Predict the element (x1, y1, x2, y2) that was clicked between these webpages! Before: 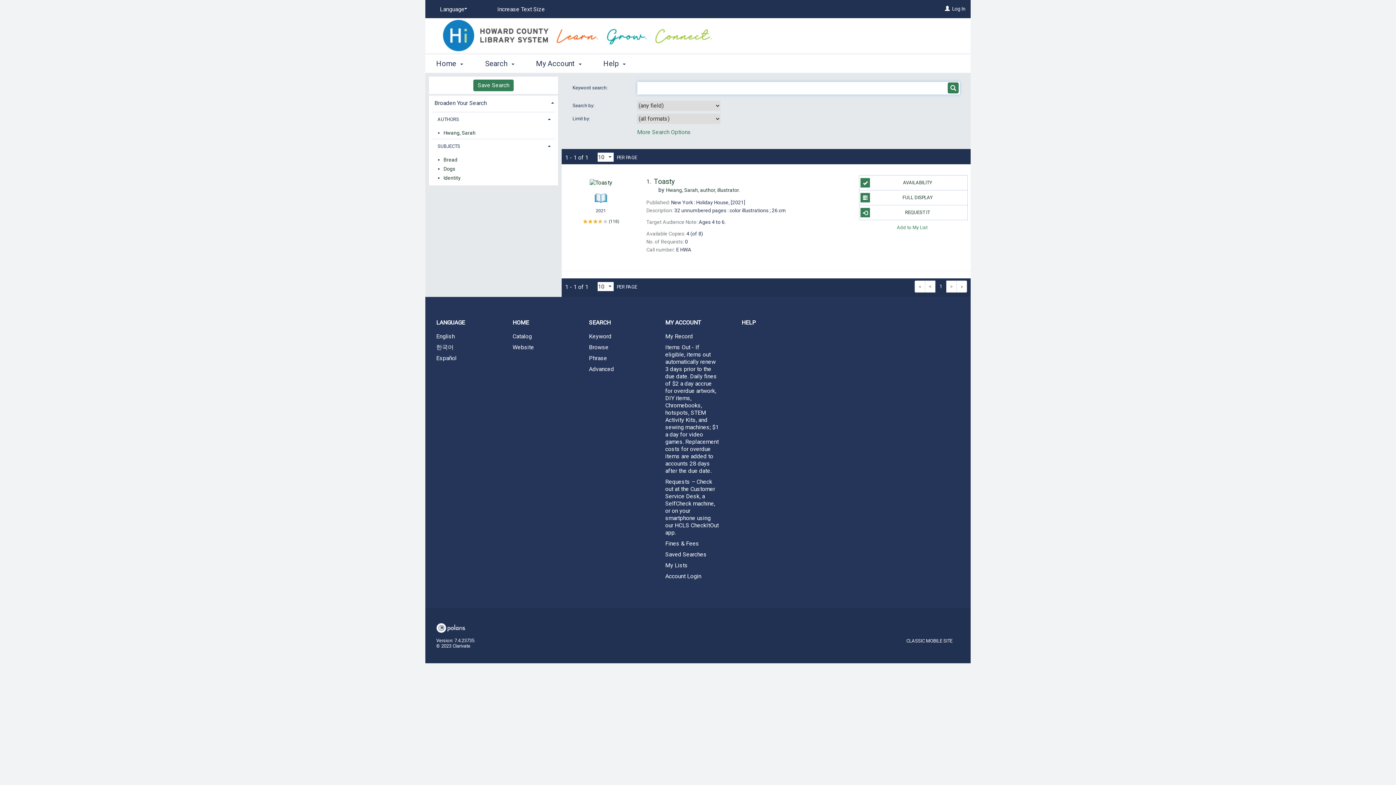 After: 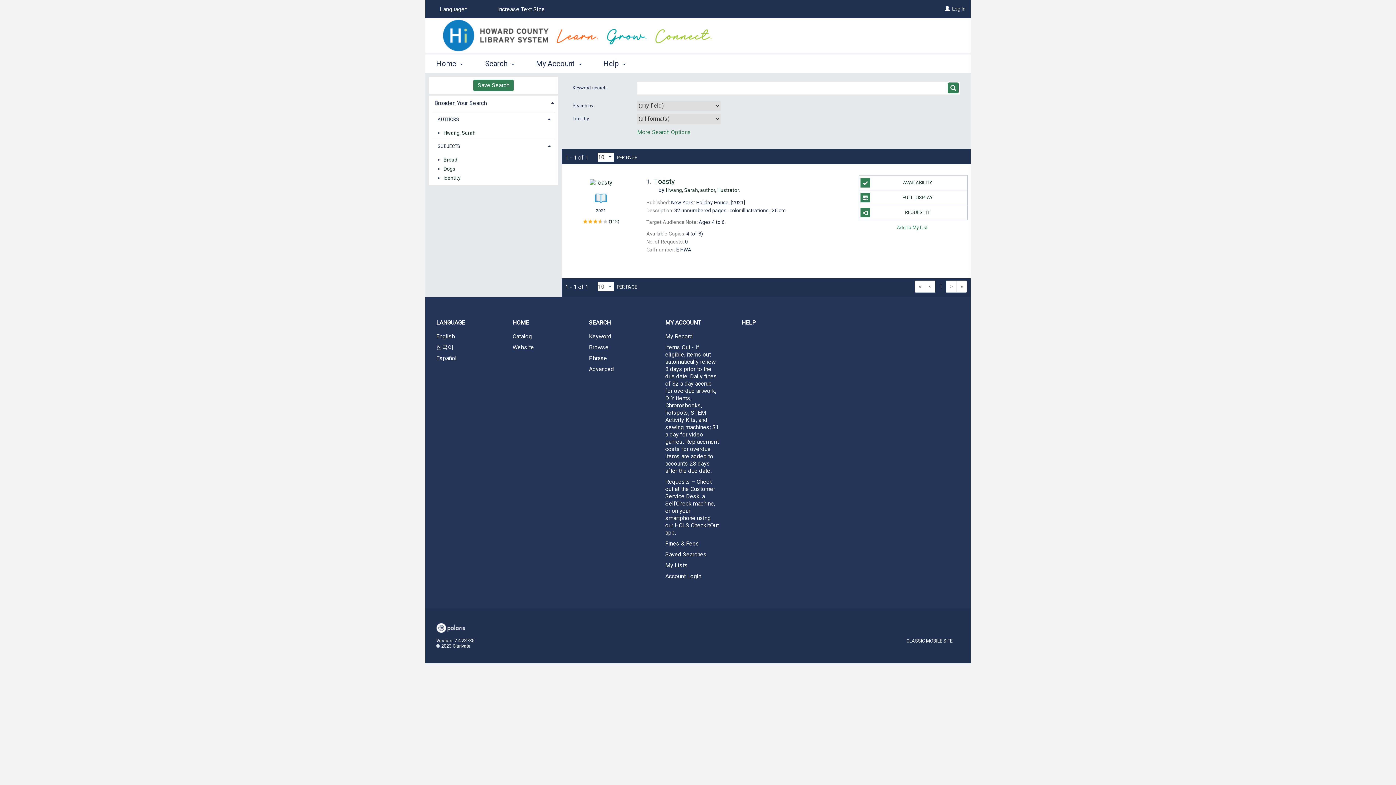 Action: label: « bbox: (915, 280, 925, 292)